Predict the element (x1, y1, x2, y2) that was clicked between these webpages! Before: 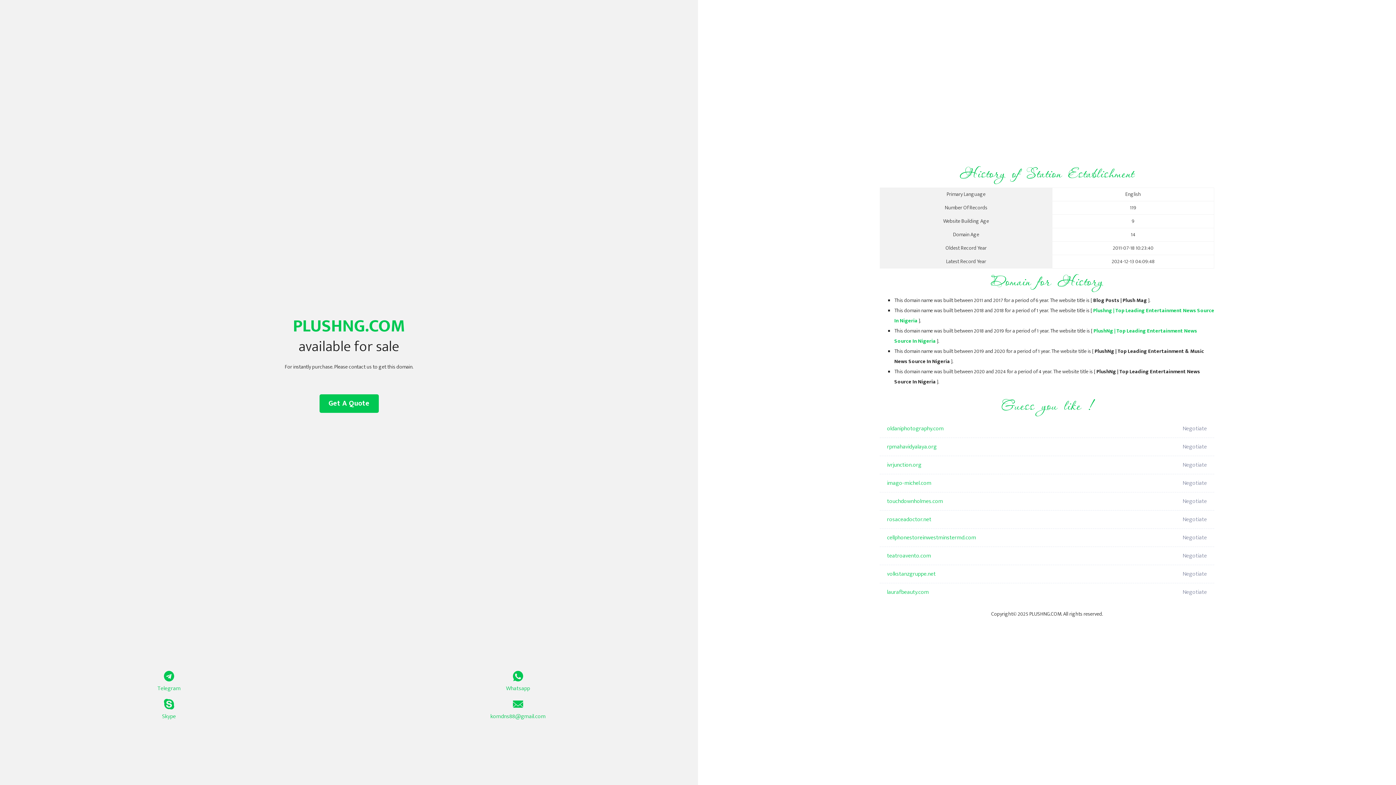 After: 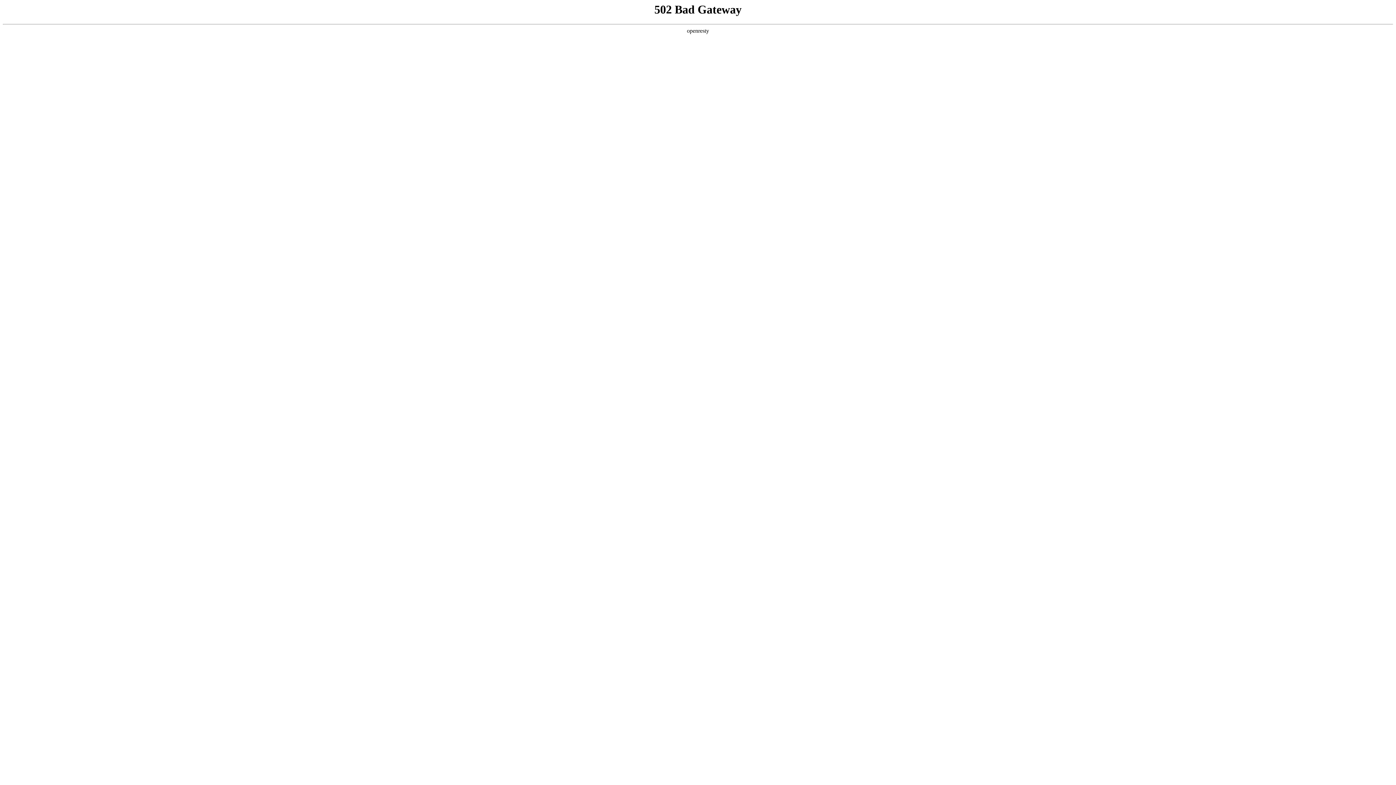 Action: bbox: (887, 565, 1098, 583) label: volkstanzgruppe.net